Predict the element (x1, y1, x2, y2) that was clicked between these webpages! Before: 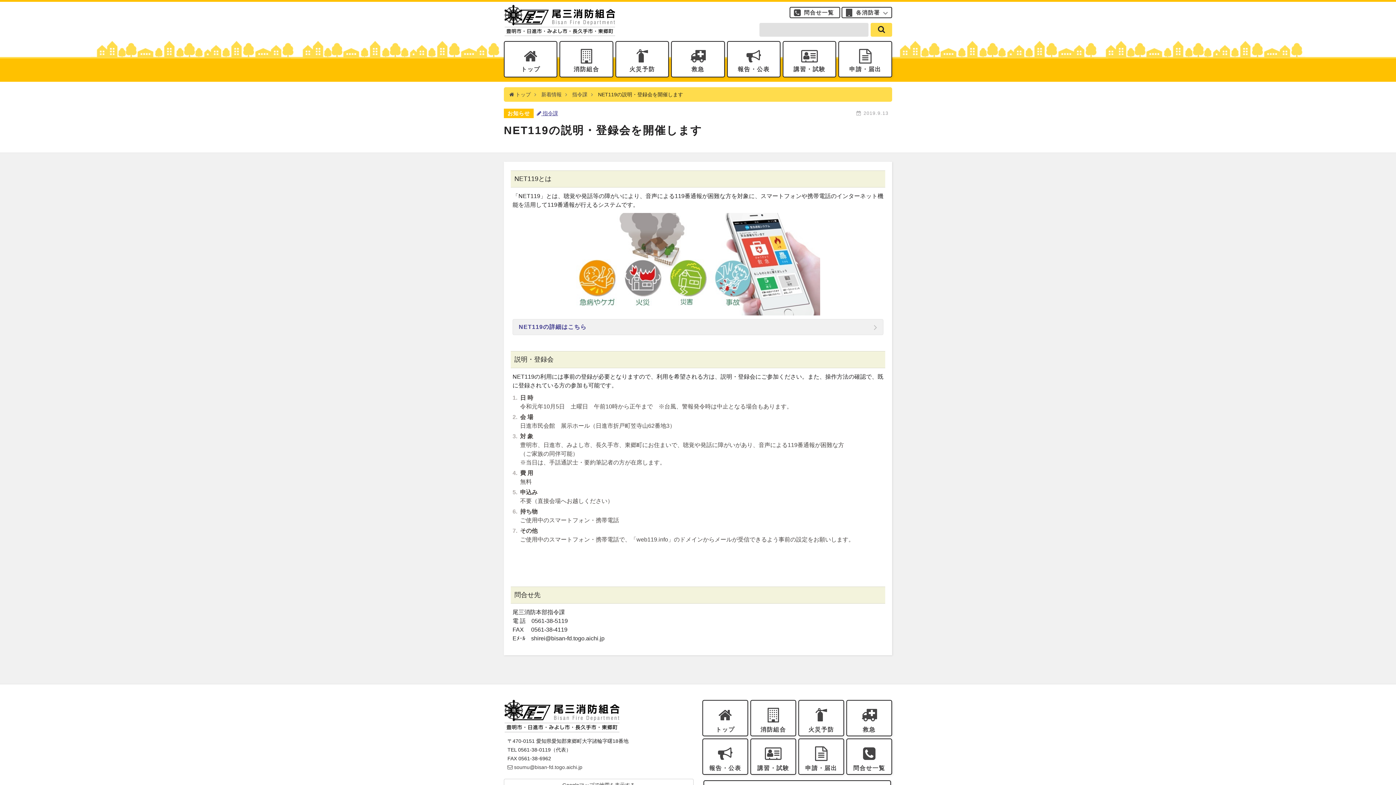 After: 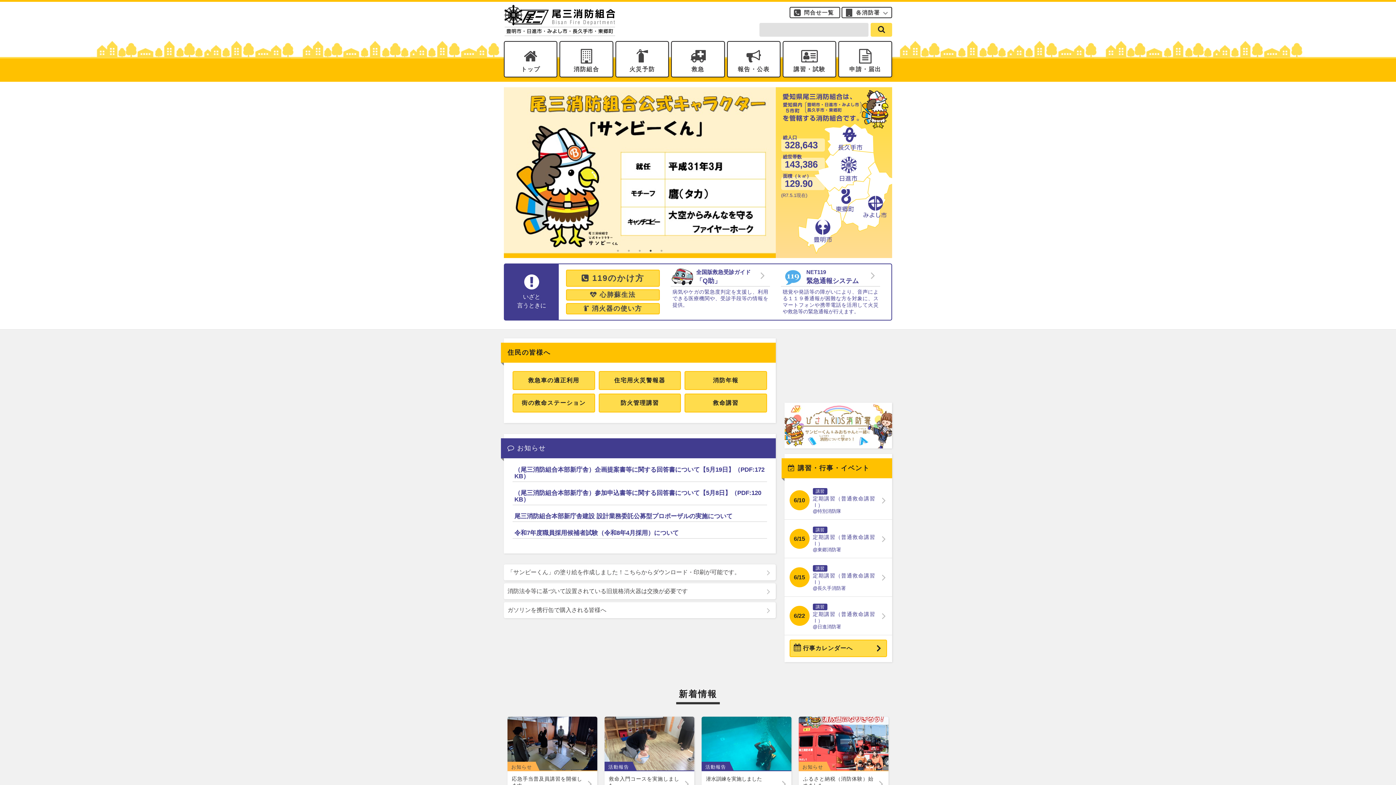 Action: bbox: (504, 4, 616, 36)